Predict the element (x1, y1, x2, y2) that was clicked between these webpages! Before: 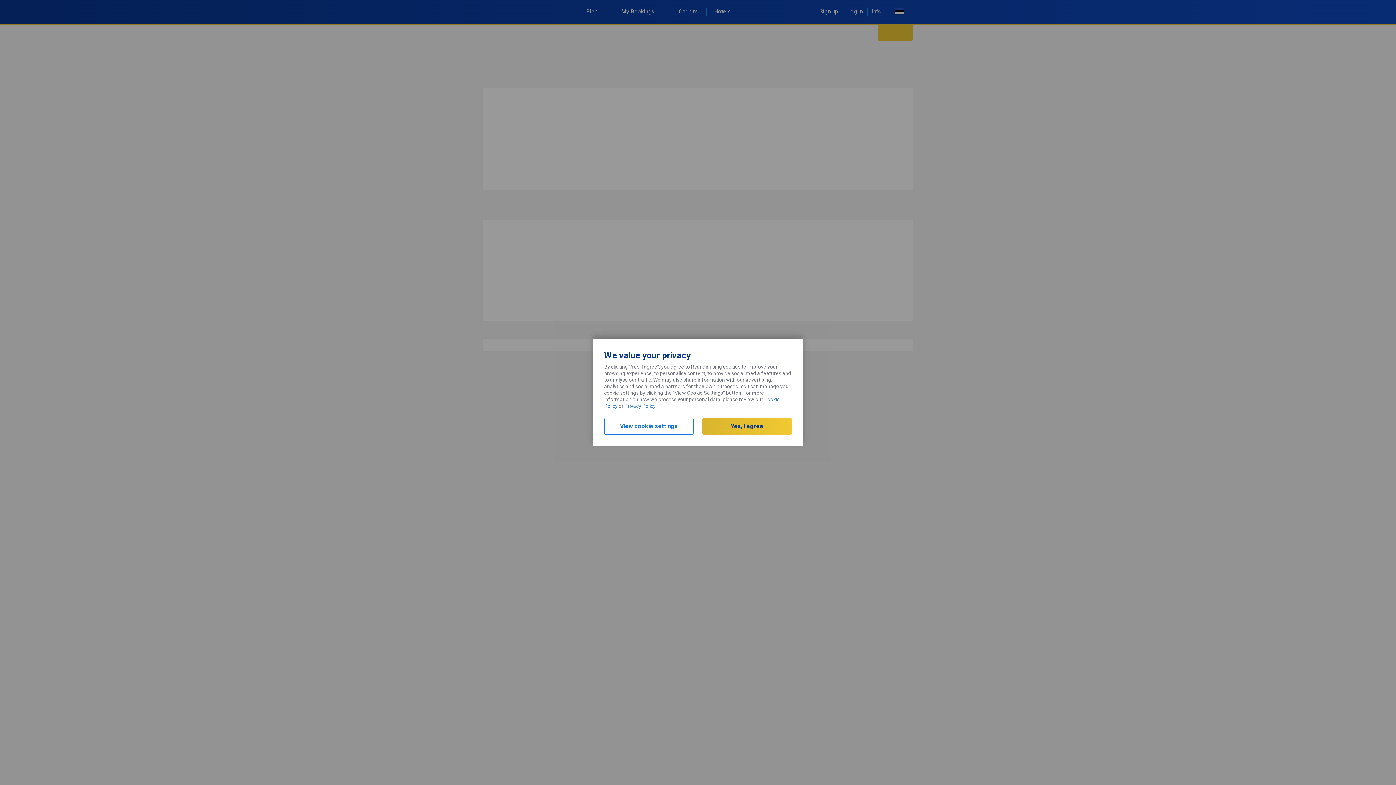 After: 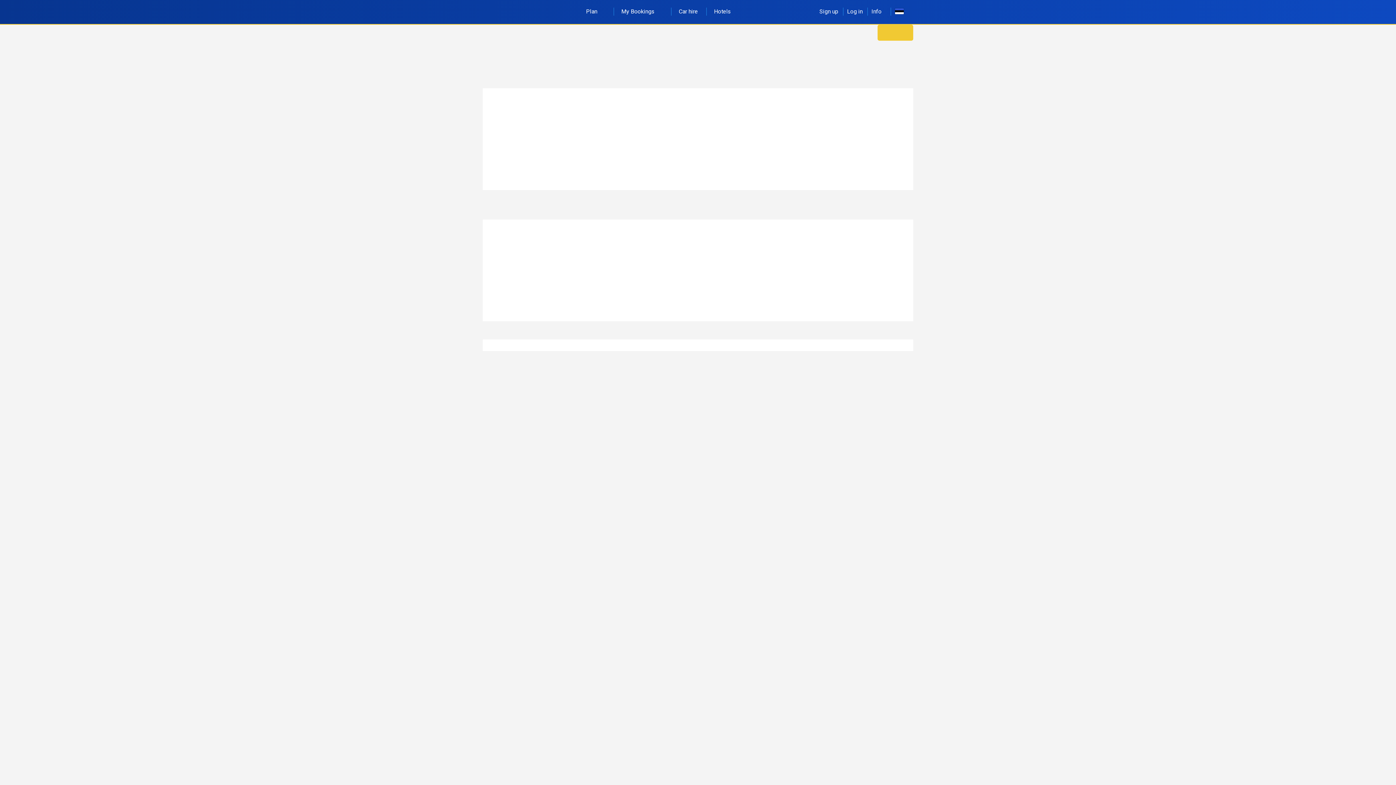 Action: label: Yes, I agree bbox: (702, 418, 792, 434)